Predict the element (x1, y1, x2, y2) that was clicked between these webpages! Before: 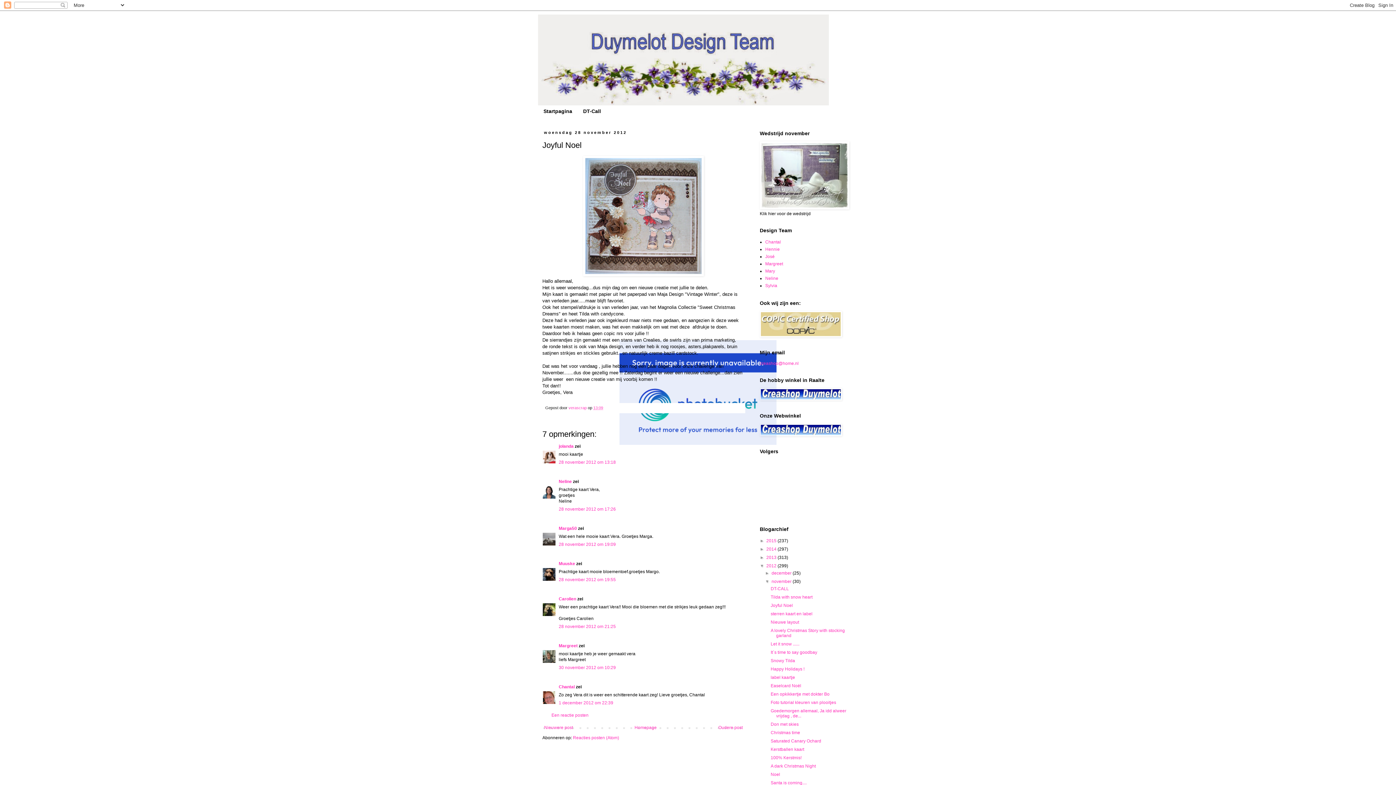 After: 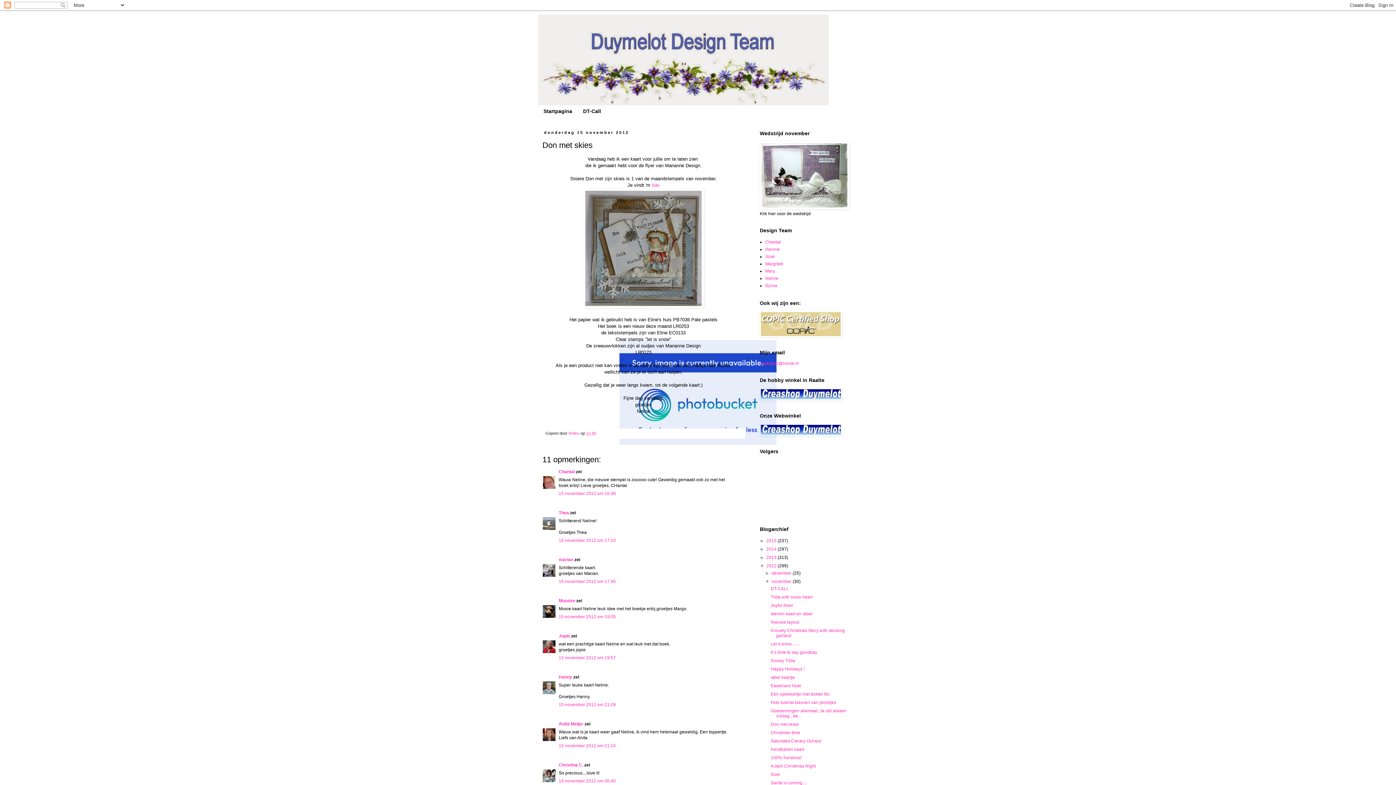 Action: bbox: (770, 722, 798, 727) label: Don met skies